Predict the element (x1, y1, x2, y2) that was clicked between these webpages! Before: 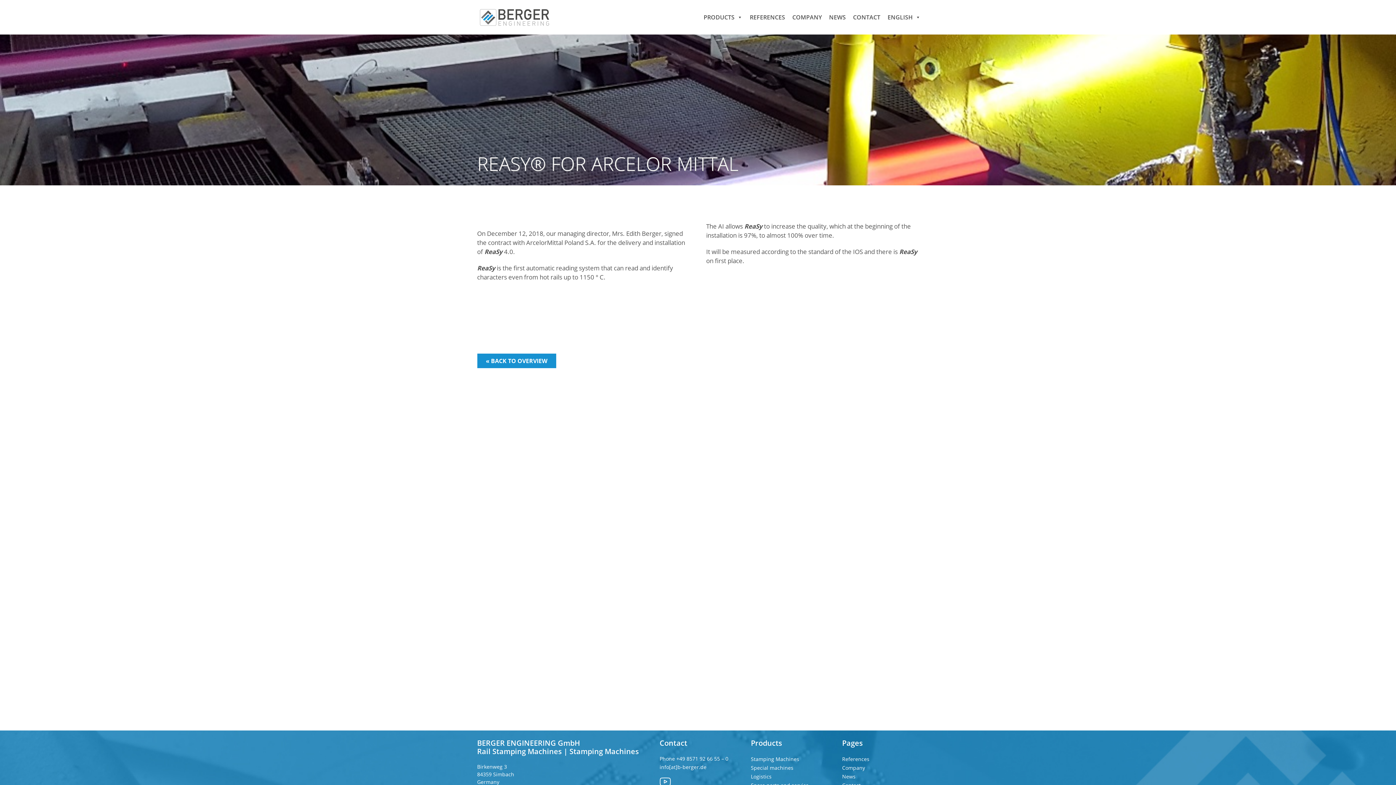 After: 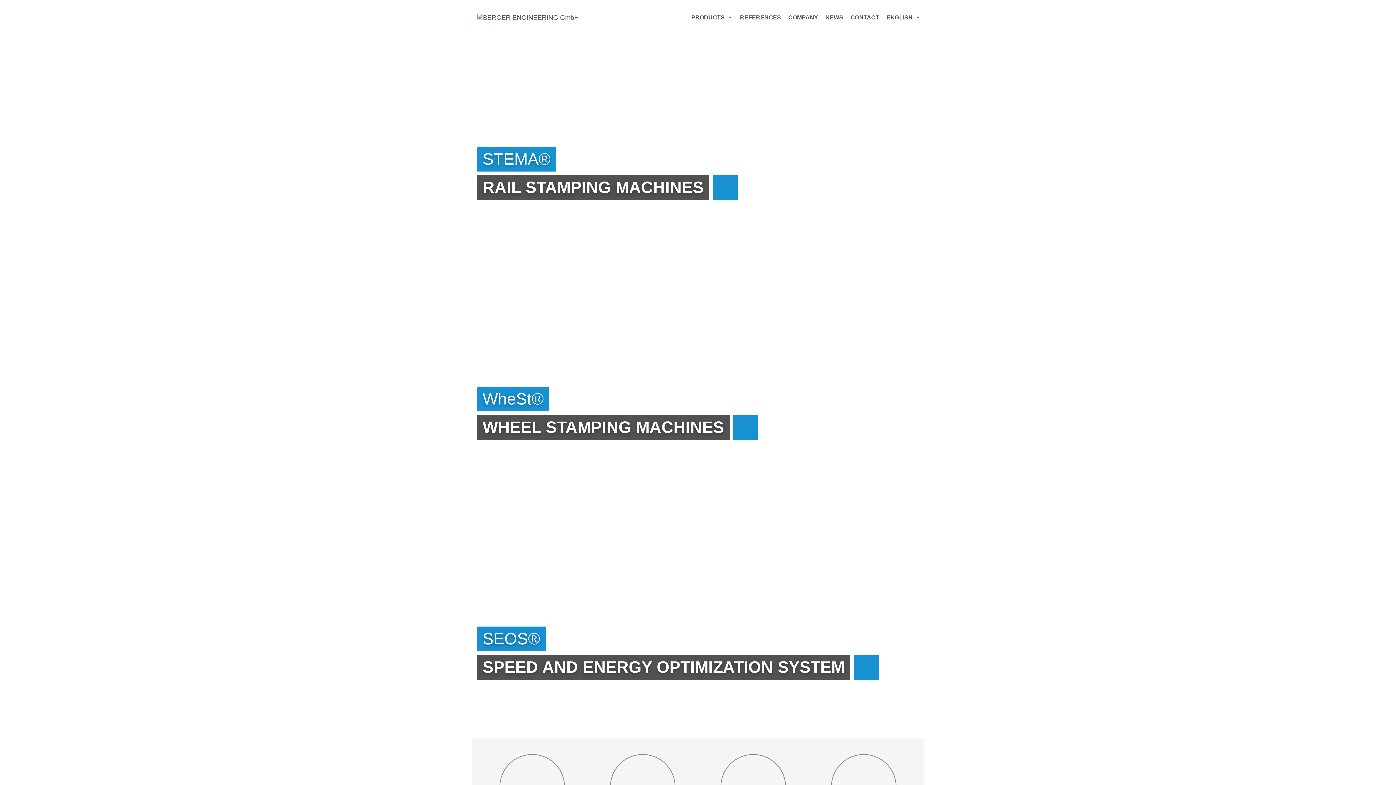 Action: bbox: (477, 22, 553, 31)